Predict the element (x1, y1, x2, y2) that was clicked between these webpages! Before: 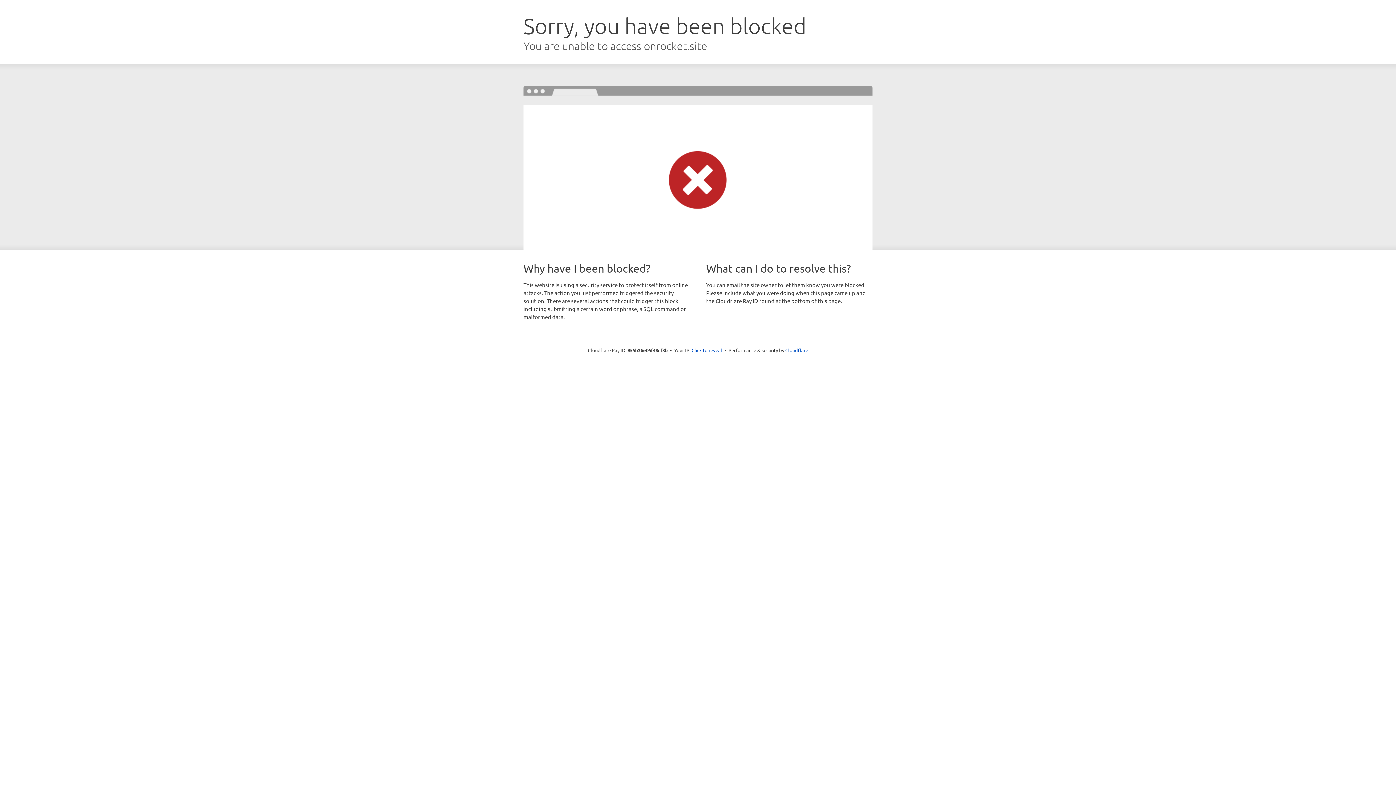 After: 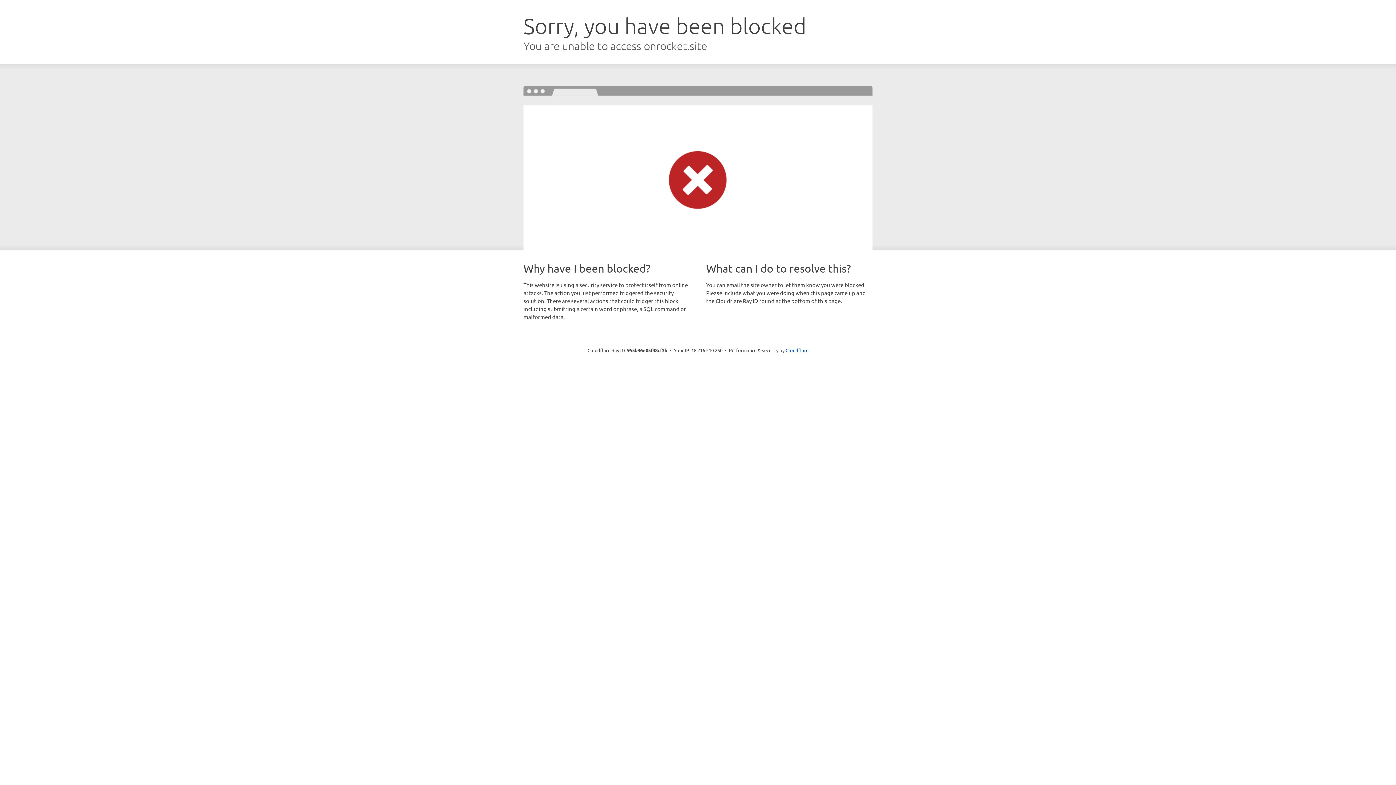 Action: bbox: (691, 346, 722, 353) label: Click to reveal